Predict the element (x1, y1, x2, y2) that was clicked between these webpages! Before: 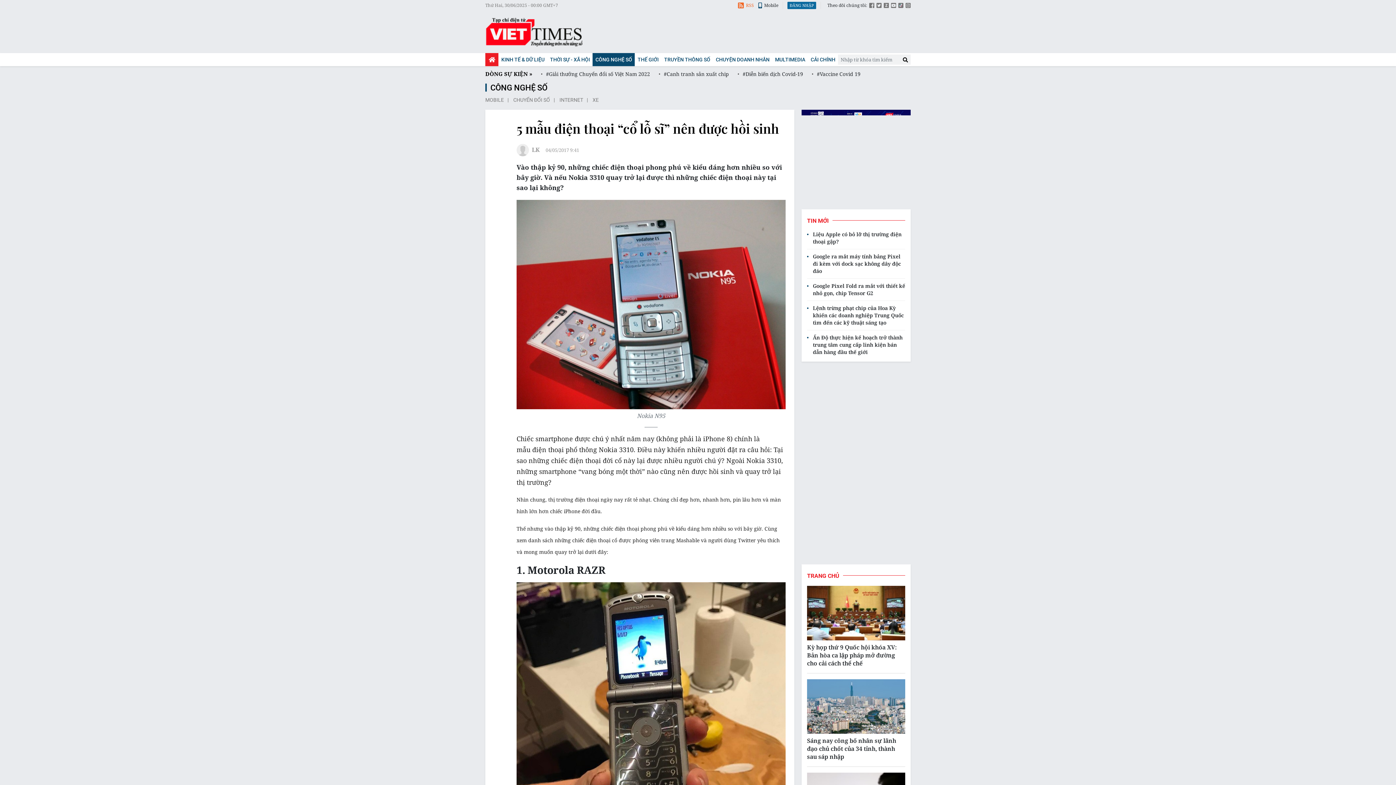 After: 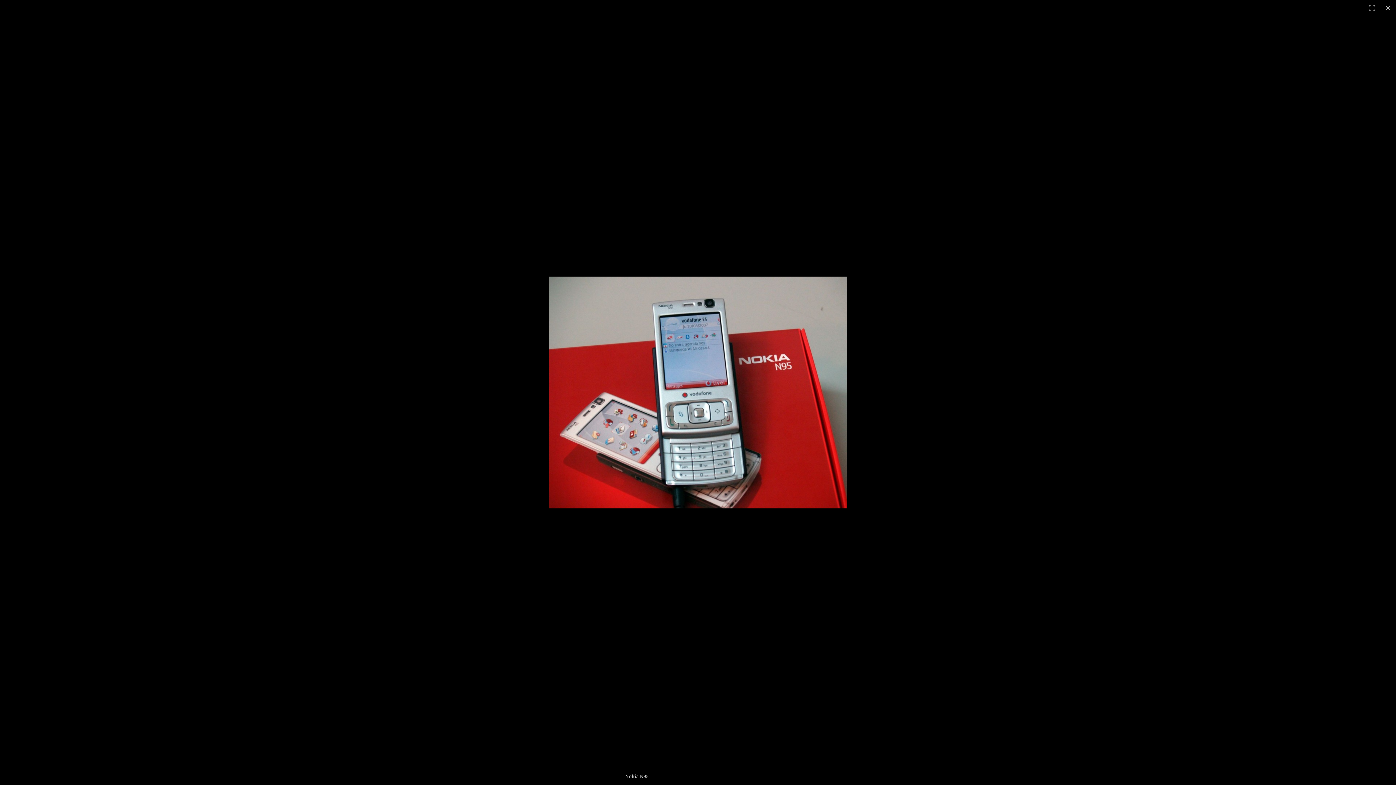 Action: bbox: (516, 200, 785, 409)